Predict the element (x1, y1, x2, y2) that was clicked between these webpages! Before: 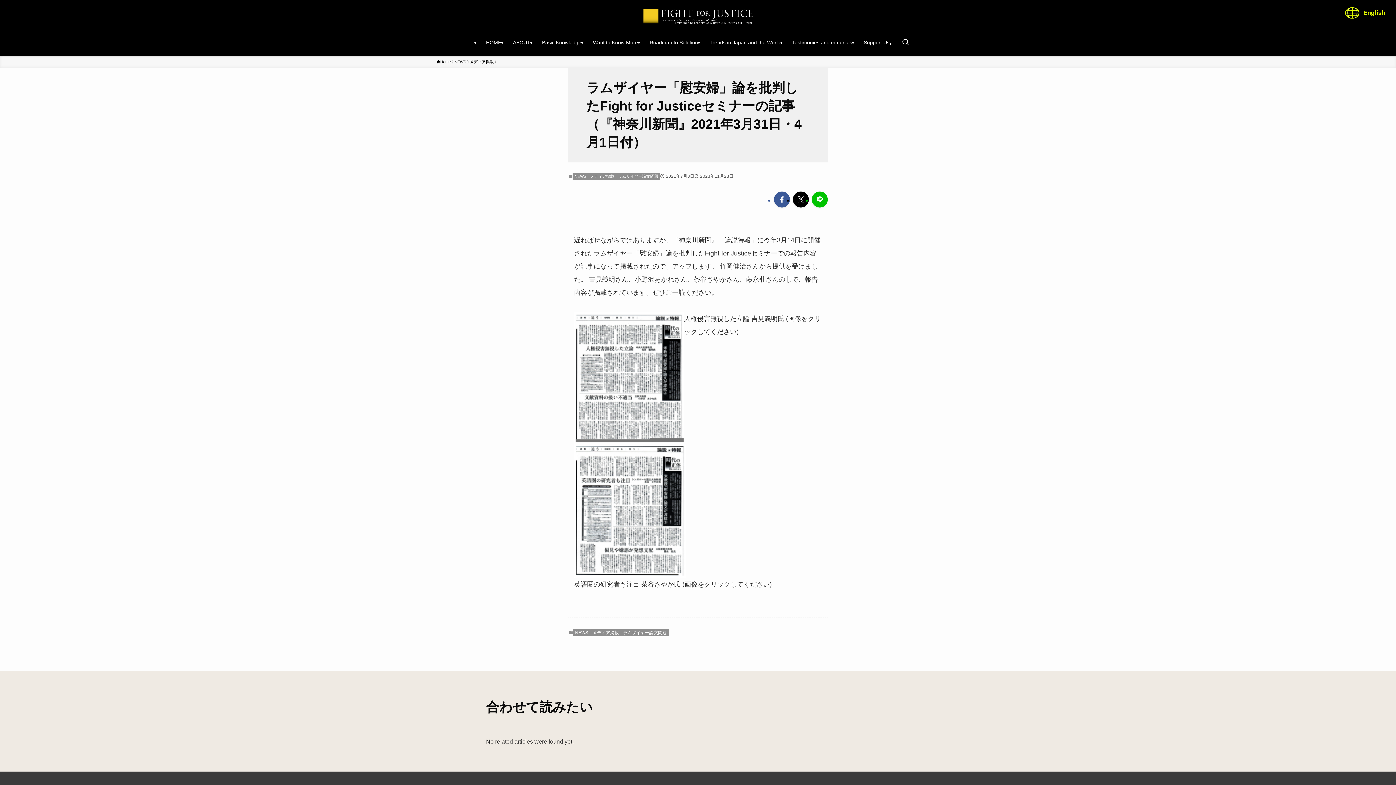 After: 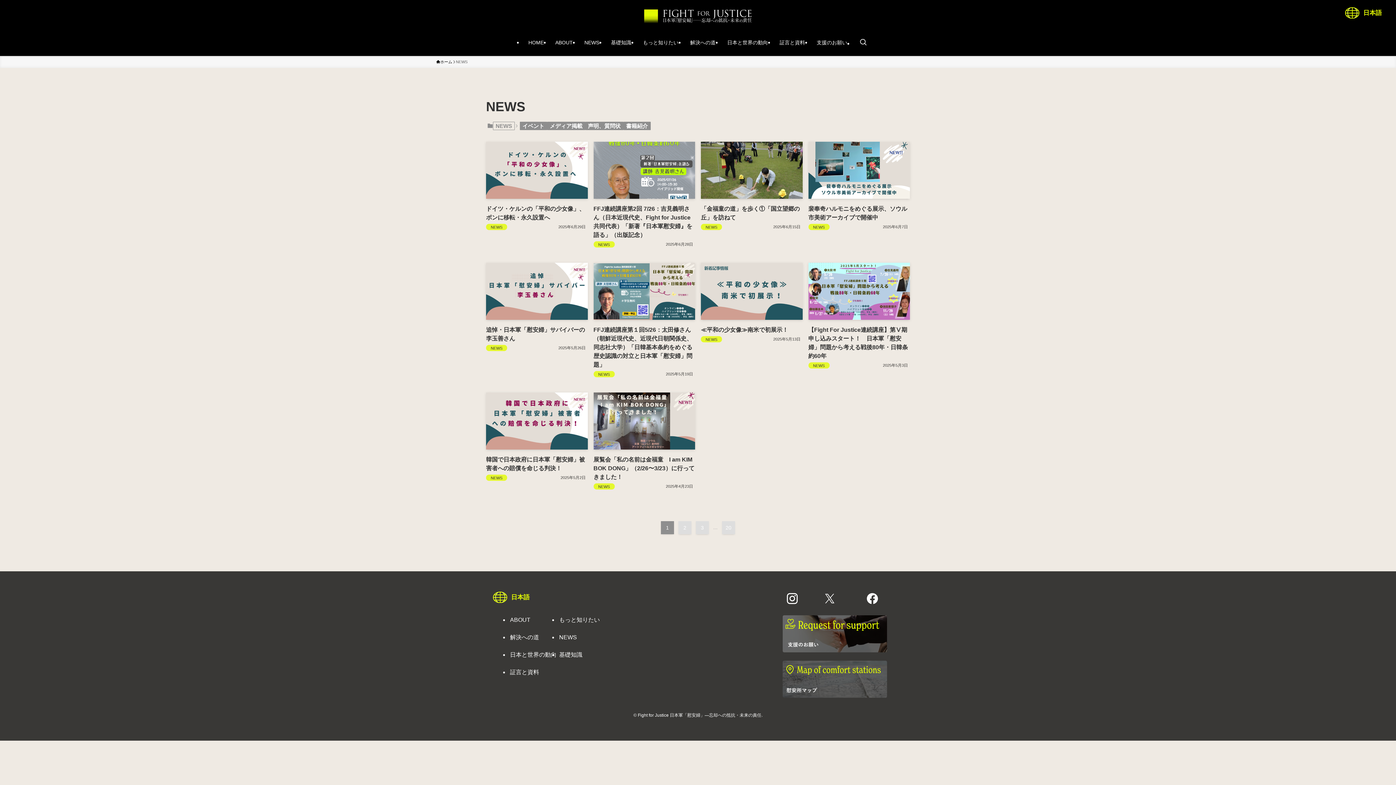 Action: bbox: (573, 629, 590, 636) label: NEWS